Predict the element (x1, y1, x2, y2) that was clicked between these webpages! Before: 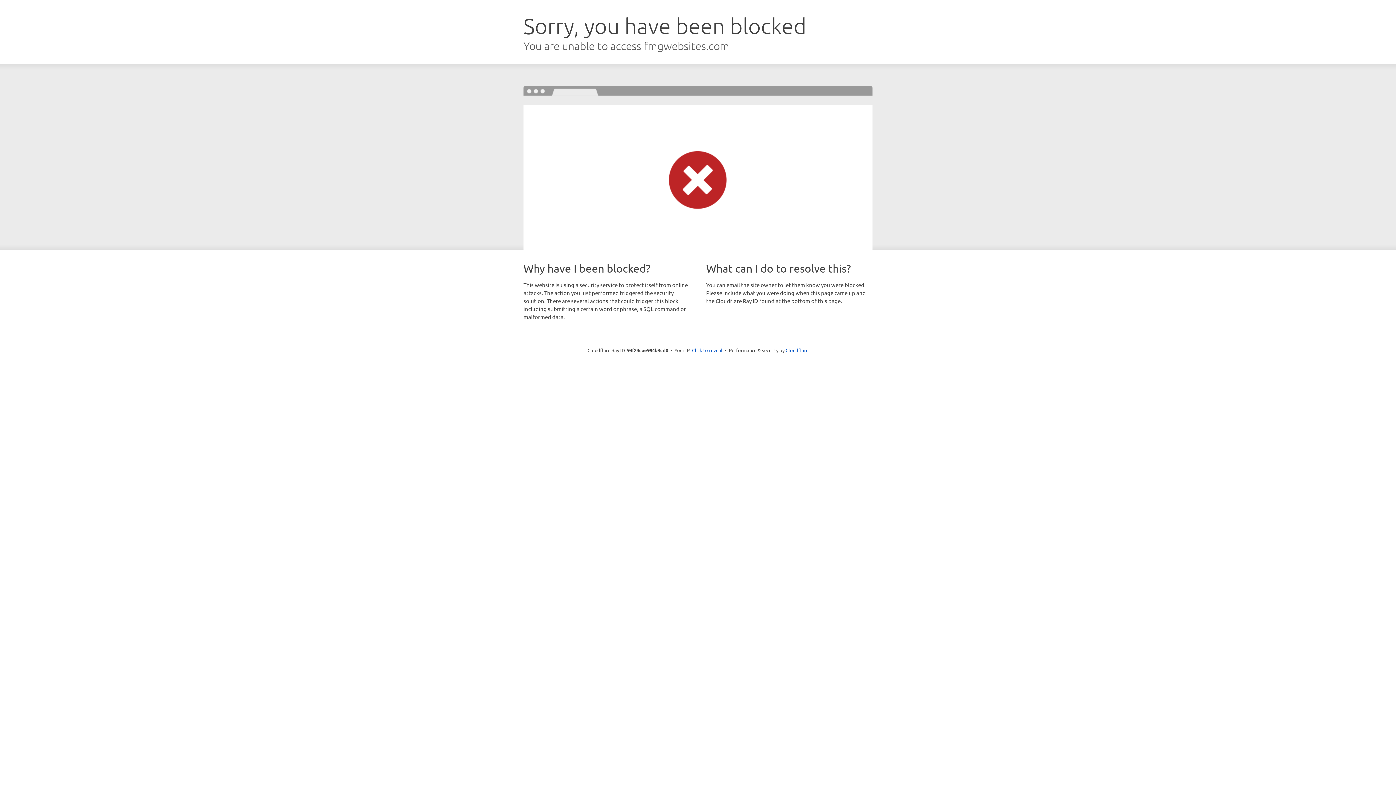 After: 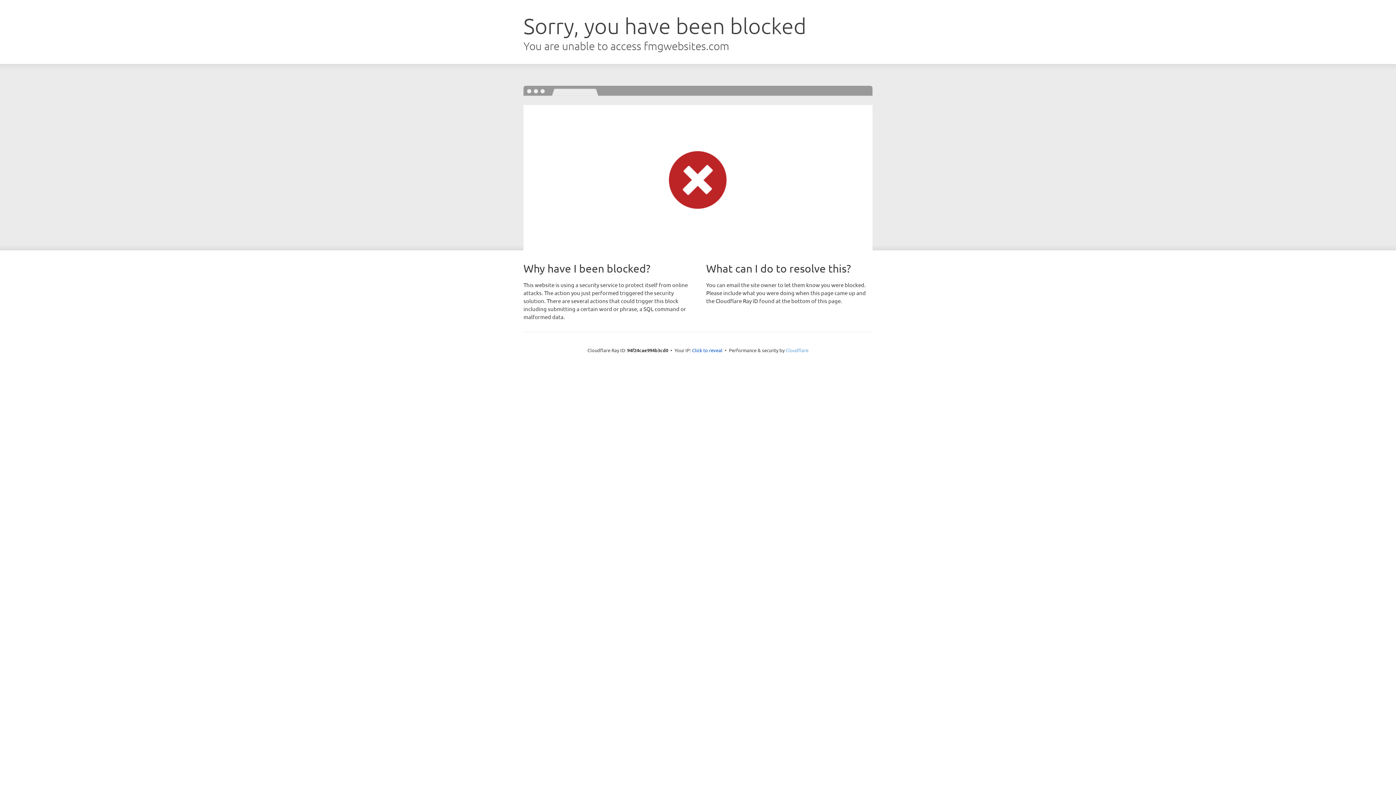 Action: label: Cloudflare bbox: (785, 347, 808, 353)